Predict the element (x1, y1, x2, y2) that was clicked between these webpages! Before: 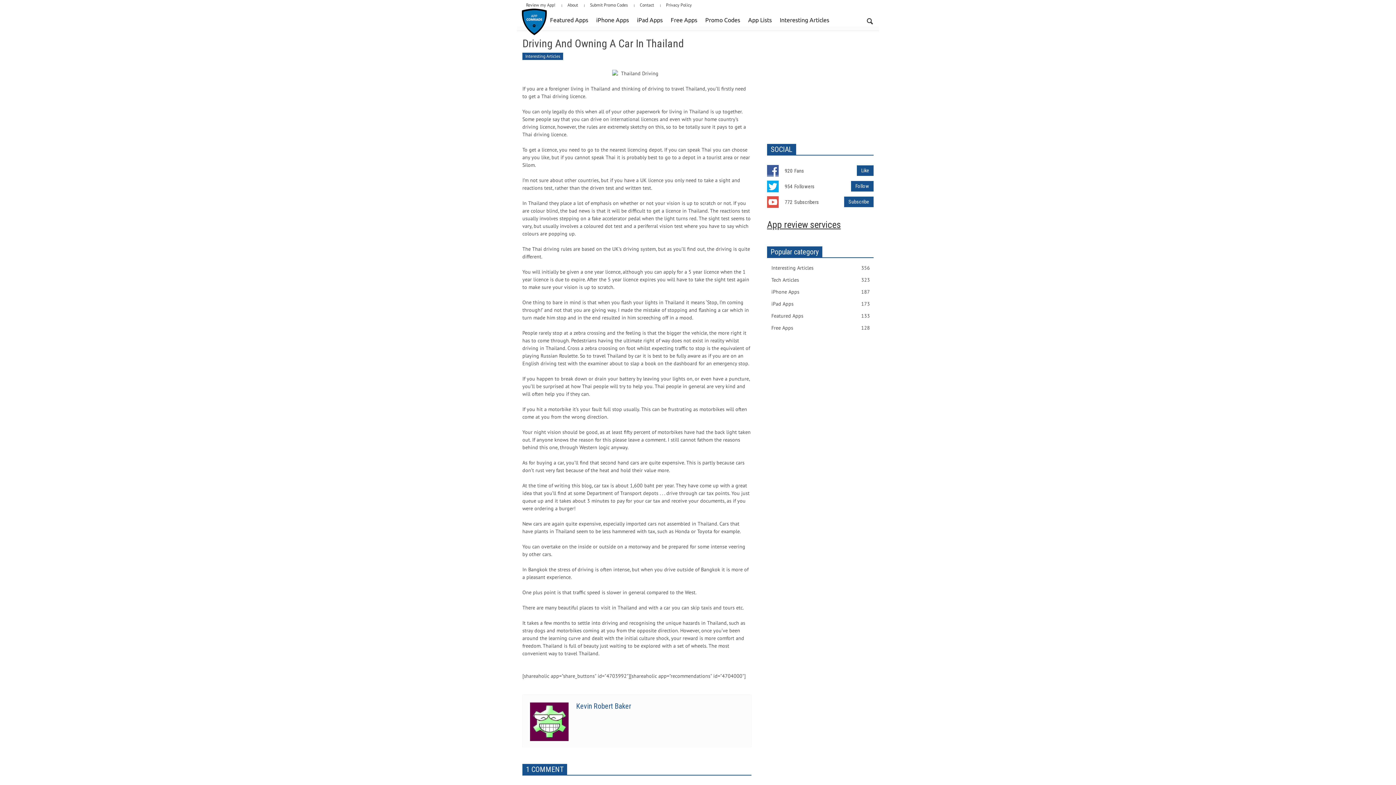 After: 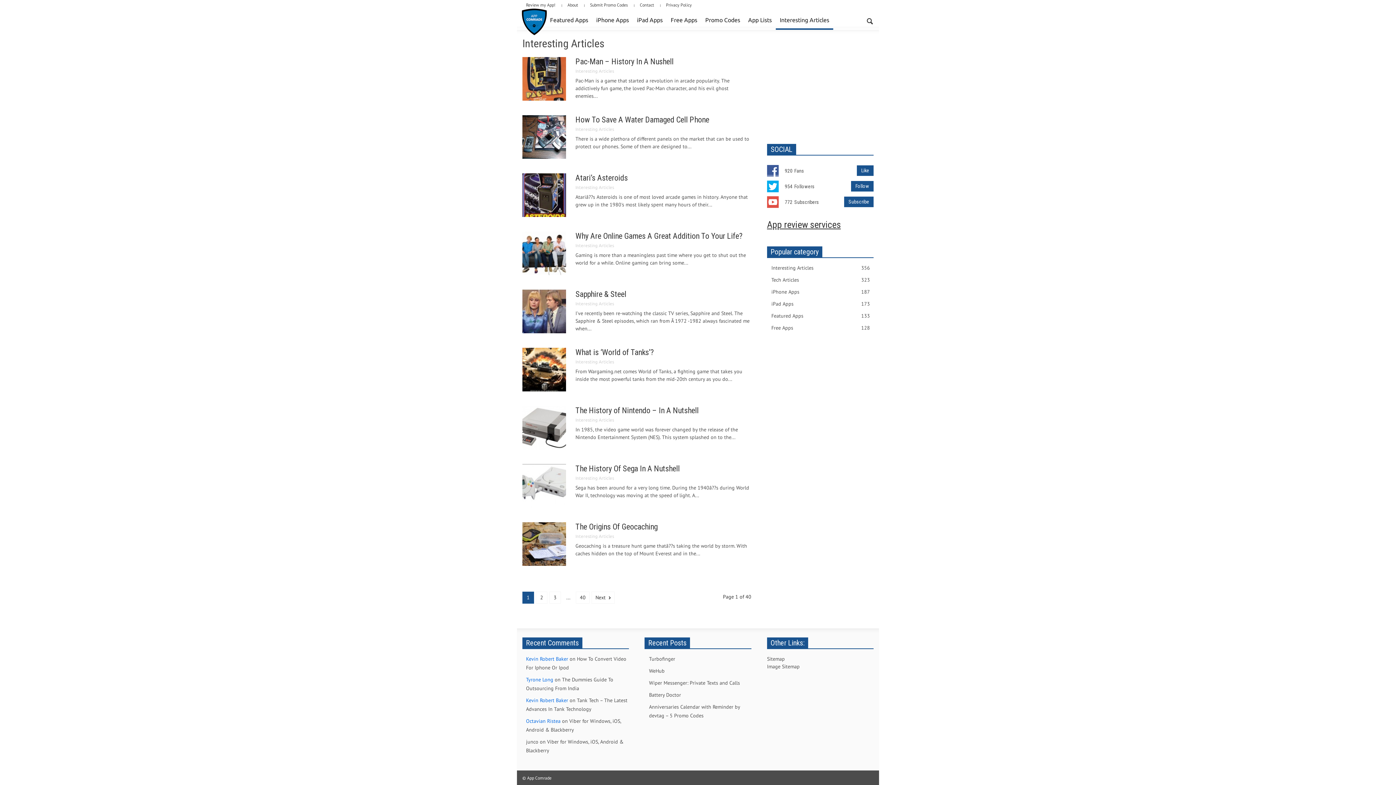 Action: label: Interesting Articles
356 bbox: (767, 260, 873, 272)